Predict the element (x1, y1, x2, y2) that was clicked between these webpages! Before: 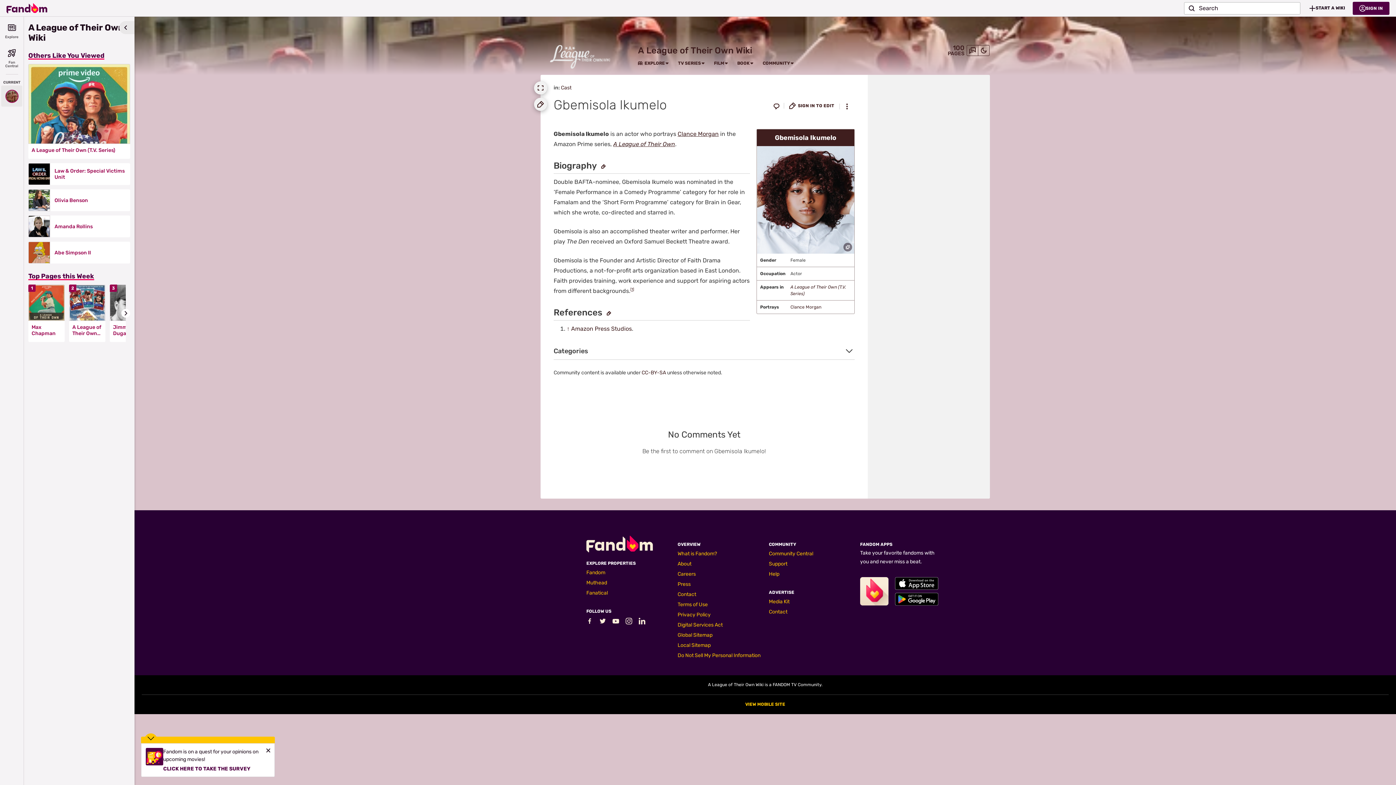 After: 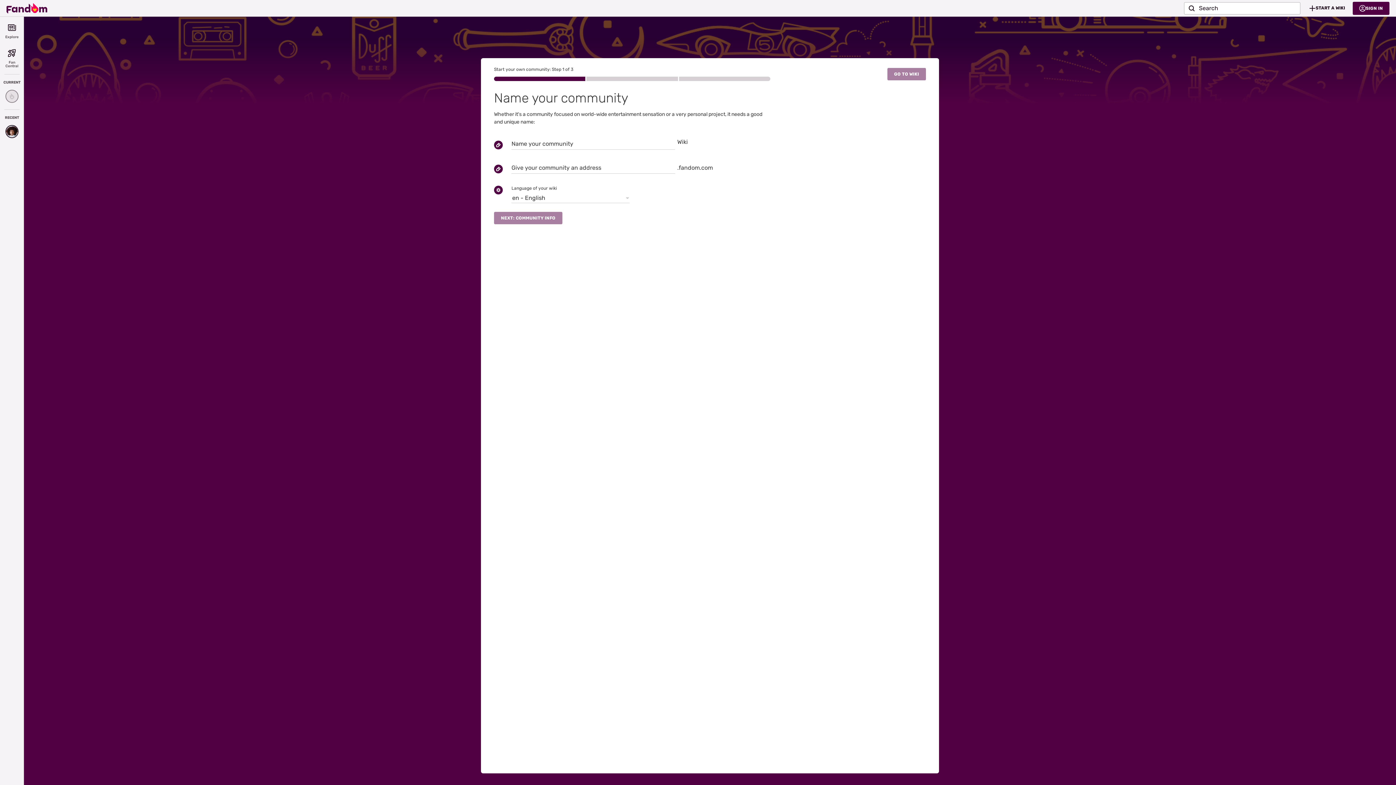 Action: bbox: (1302, 1, 1353, 14) label: START A WIKI